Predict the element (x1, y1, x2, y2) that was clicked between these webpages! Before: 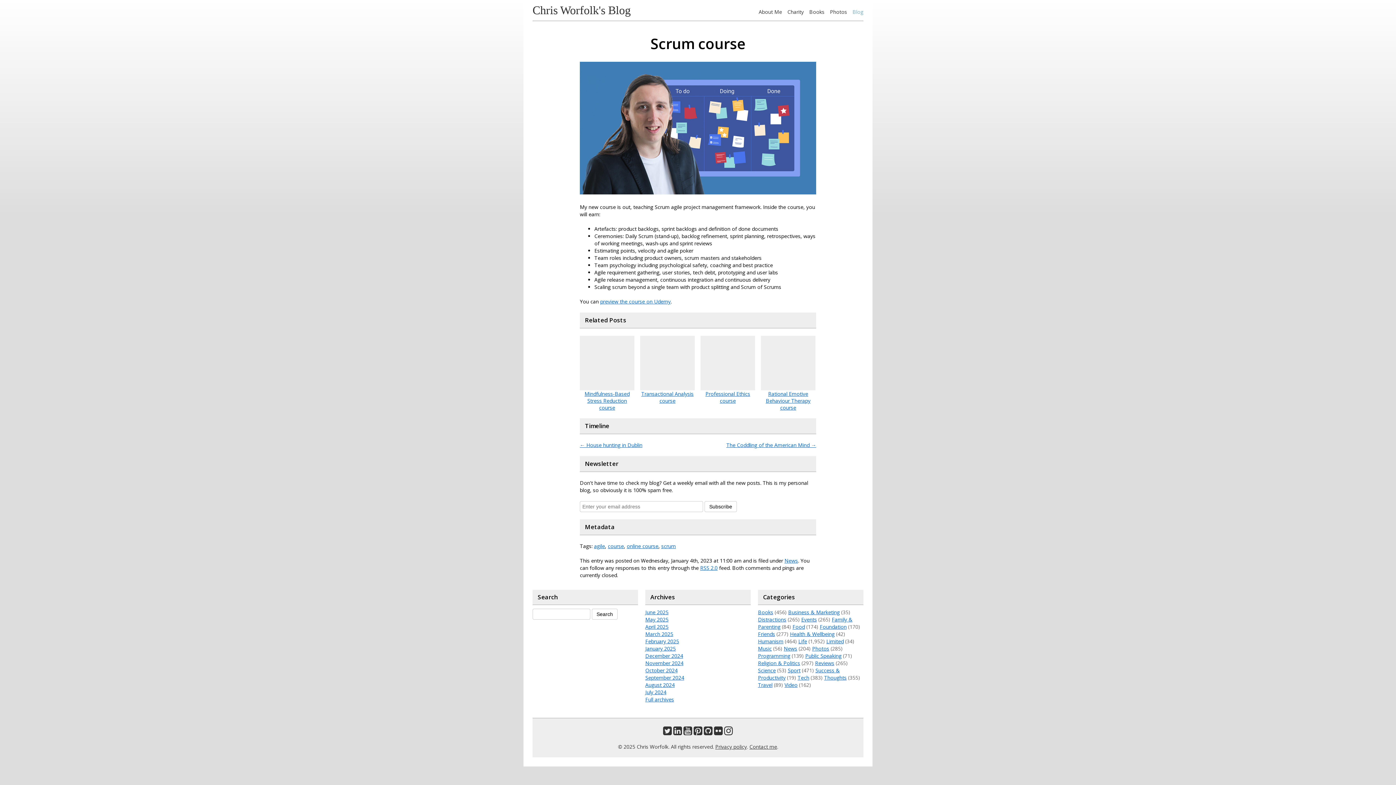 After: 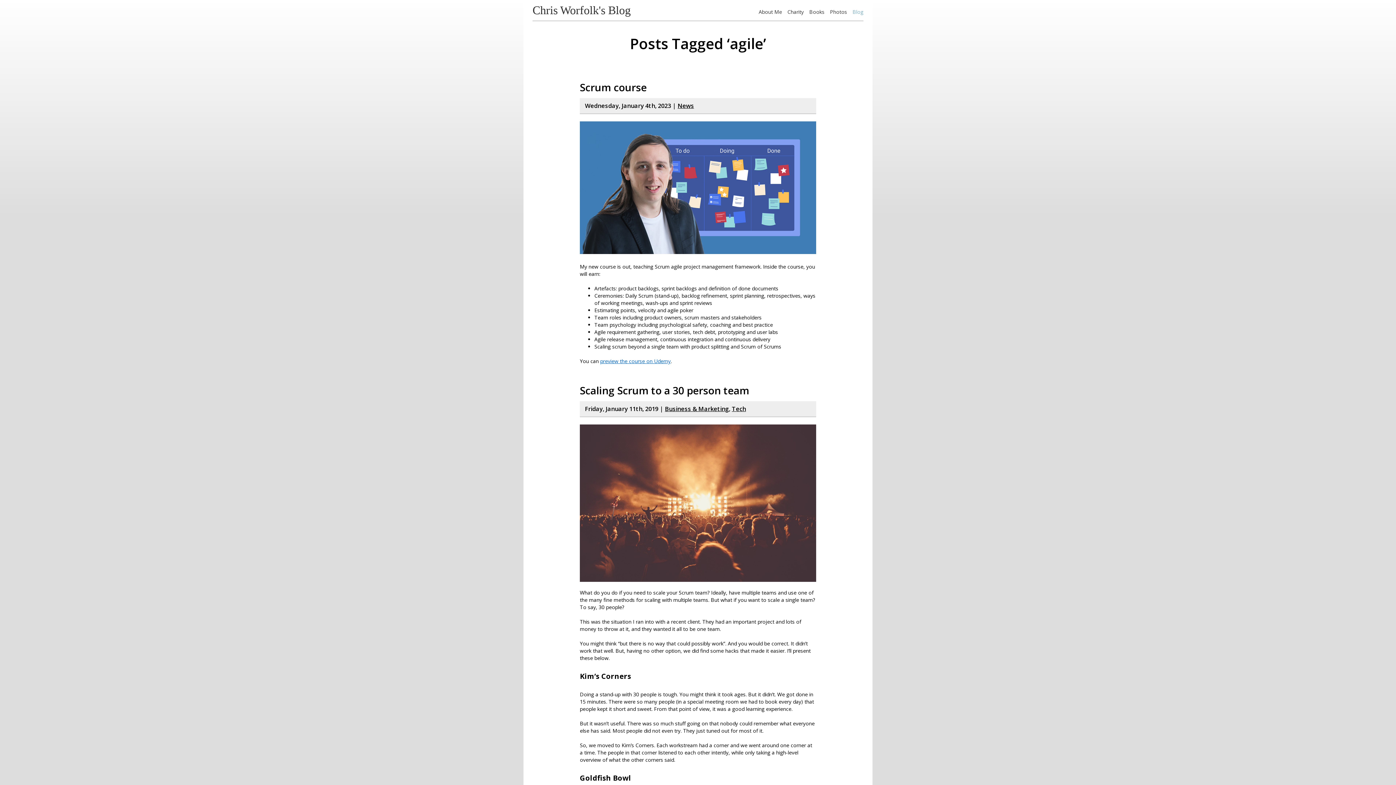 Action: bbox: (594, 543, 605, 549) label: agile